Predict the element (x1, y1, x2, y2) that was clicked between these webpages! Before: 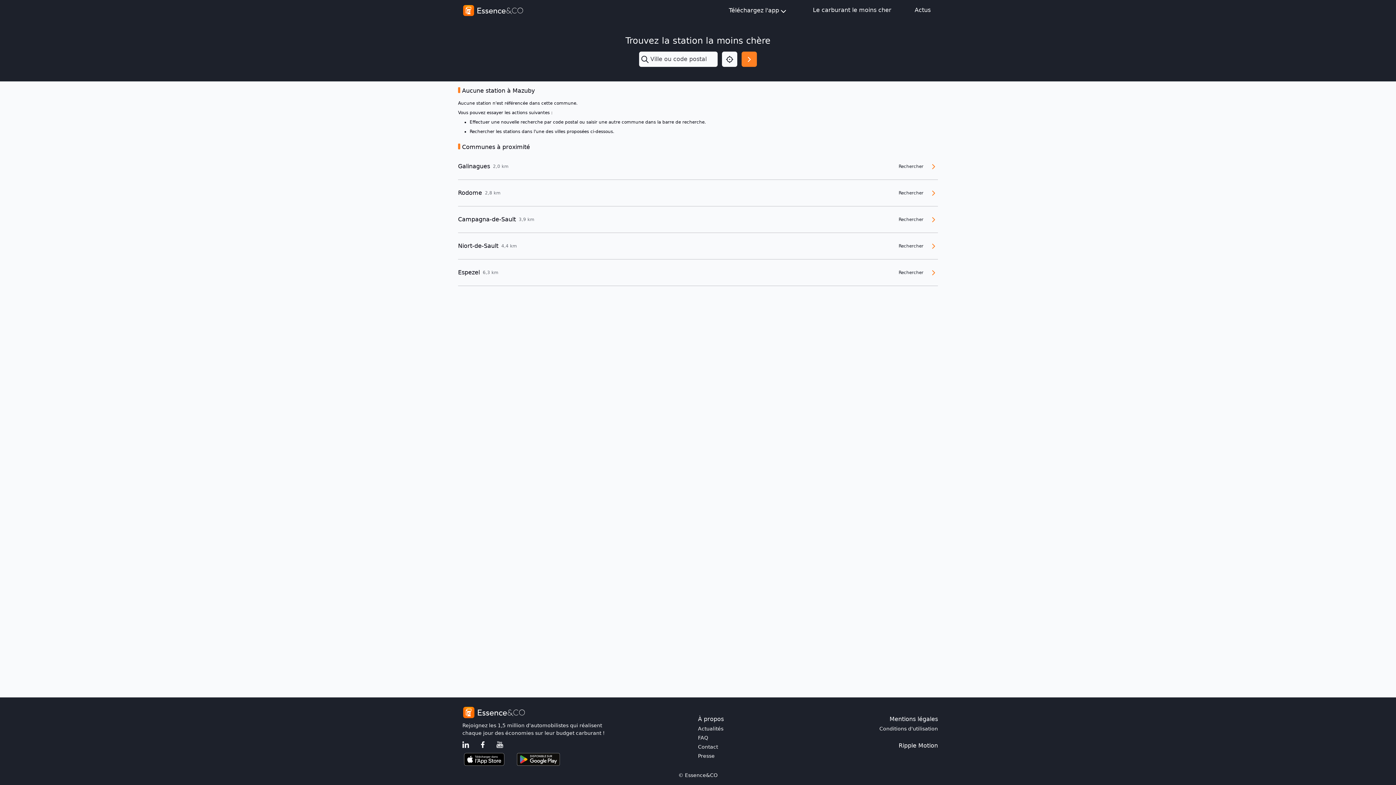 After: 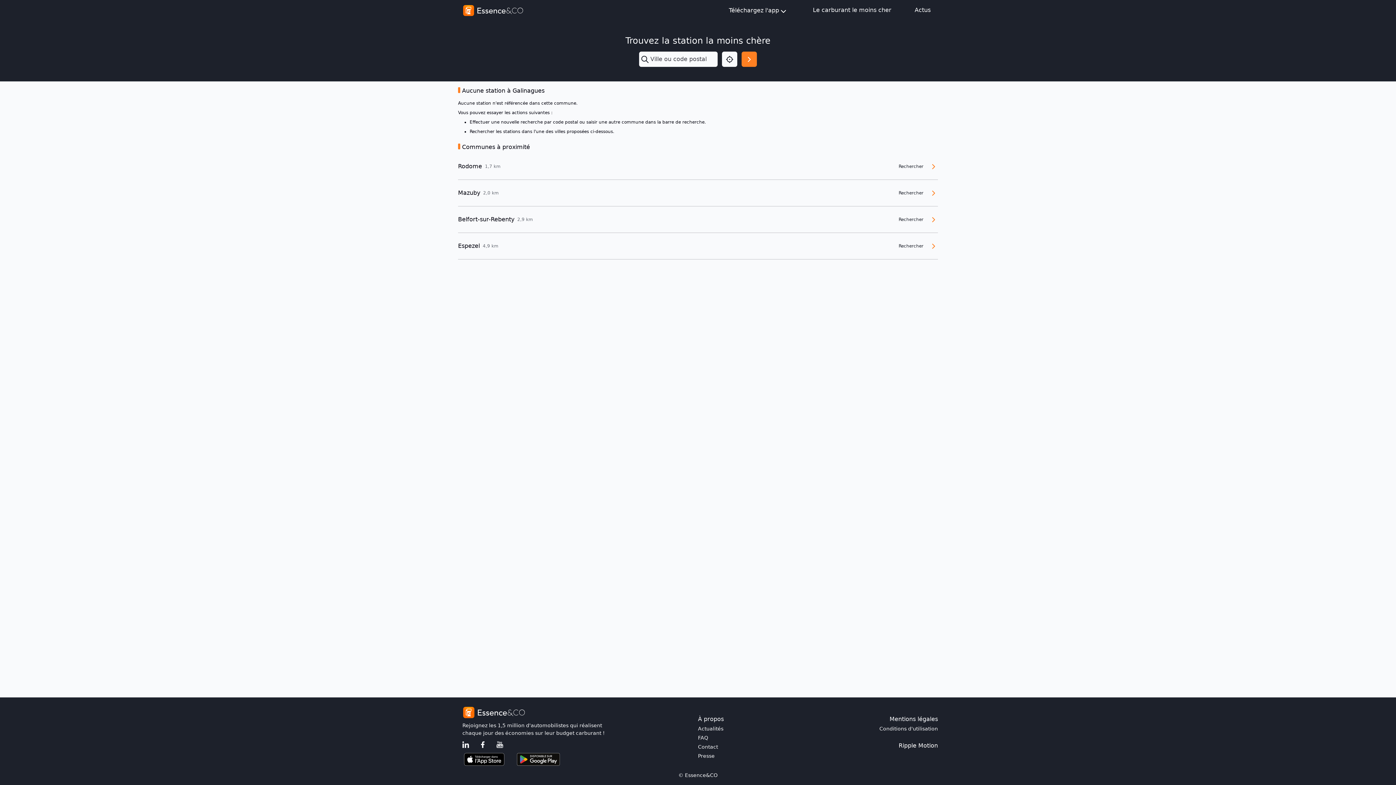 Action: bbox: (898, 162, 938, 170) label: Rechercher